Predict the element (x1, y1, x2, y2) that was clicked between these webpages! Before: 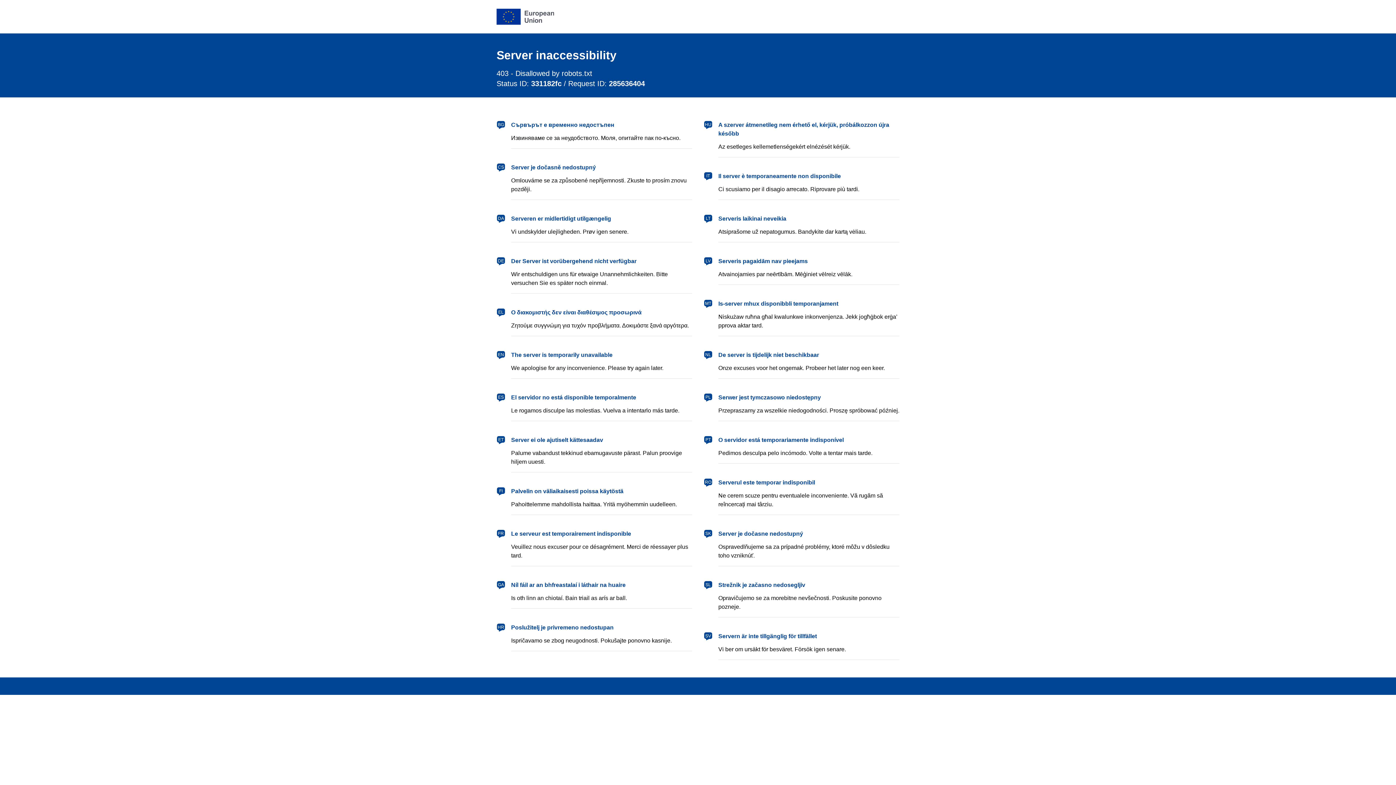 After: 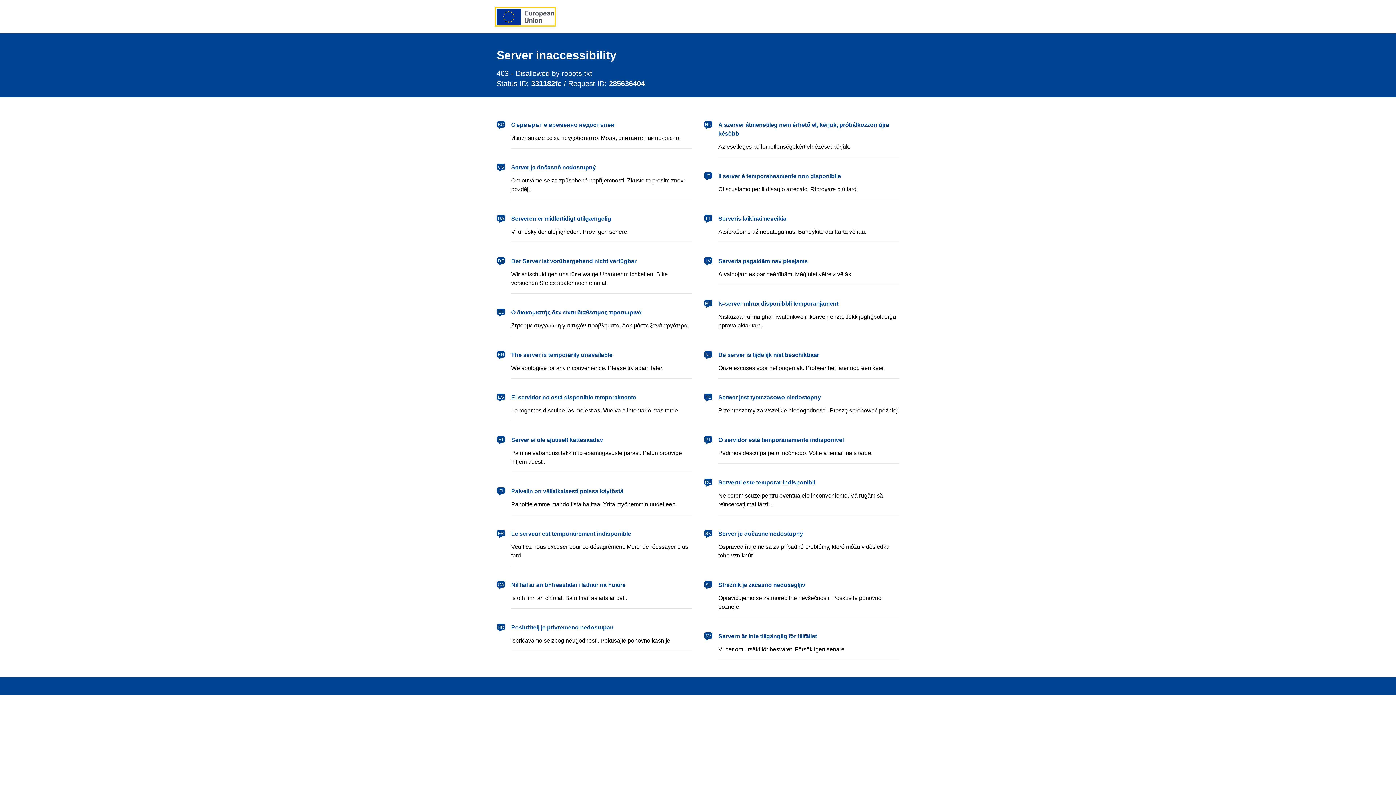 Action: label: European Union bbox: (496, 8, 554, 24)